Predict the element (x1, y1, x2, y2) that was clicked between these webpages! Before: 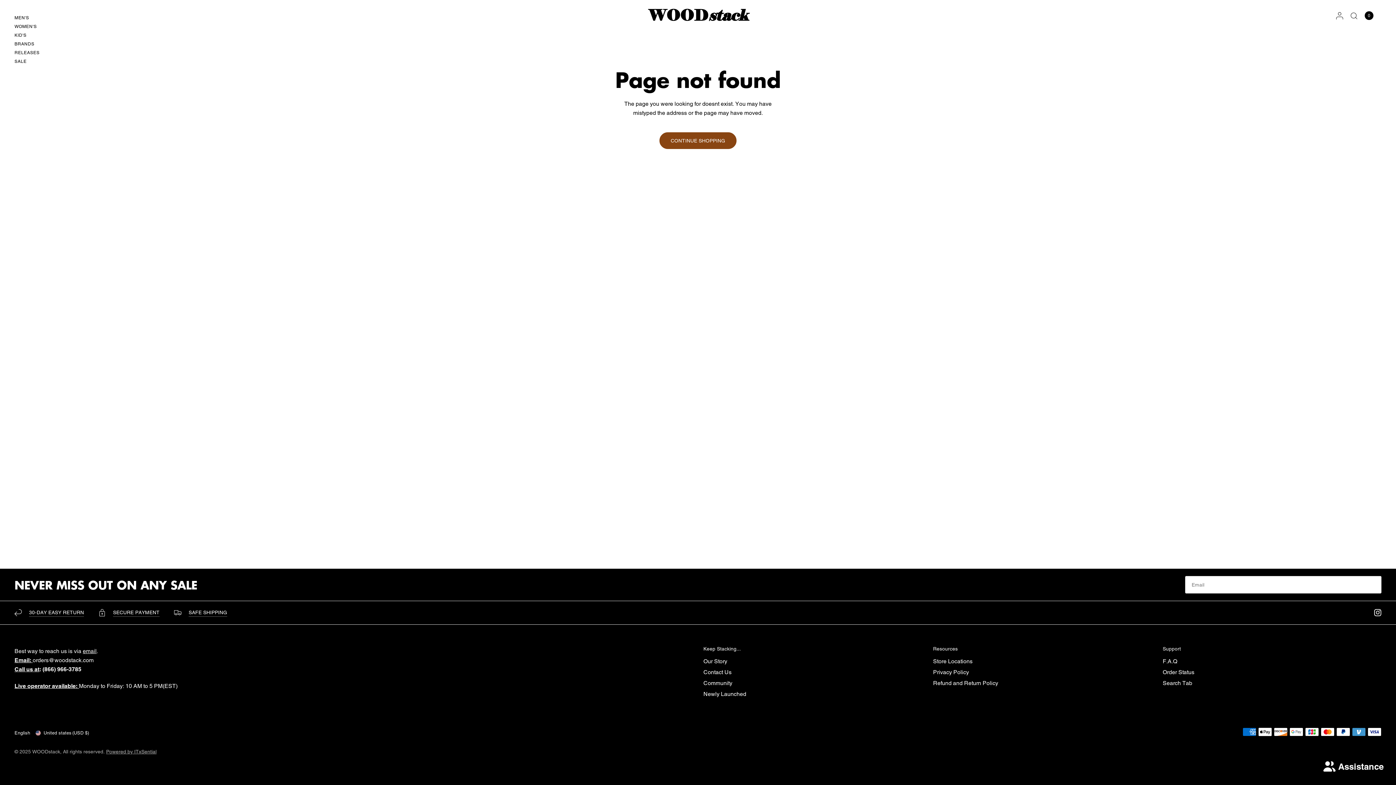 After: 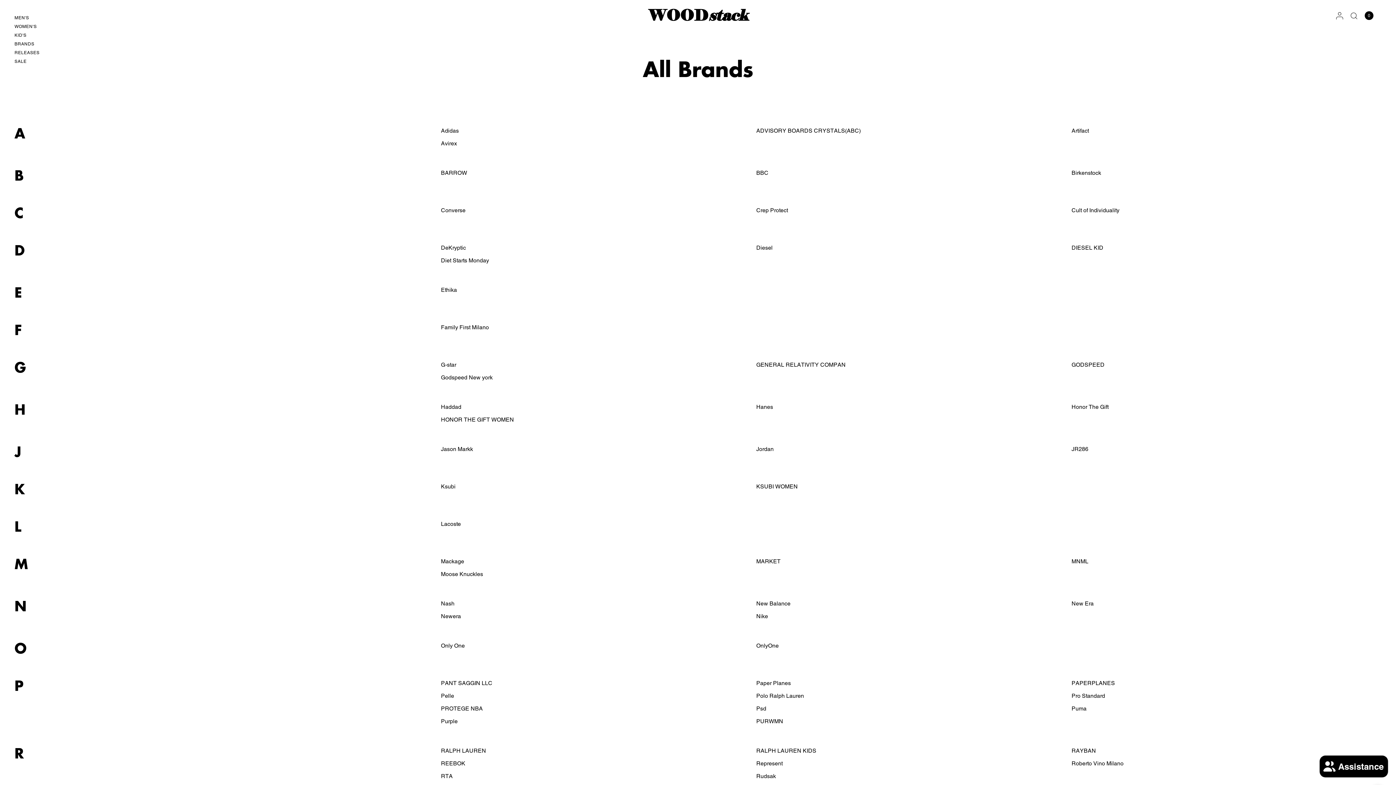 Action: bbox: (14, 40, 39, 47) label: BRANDS